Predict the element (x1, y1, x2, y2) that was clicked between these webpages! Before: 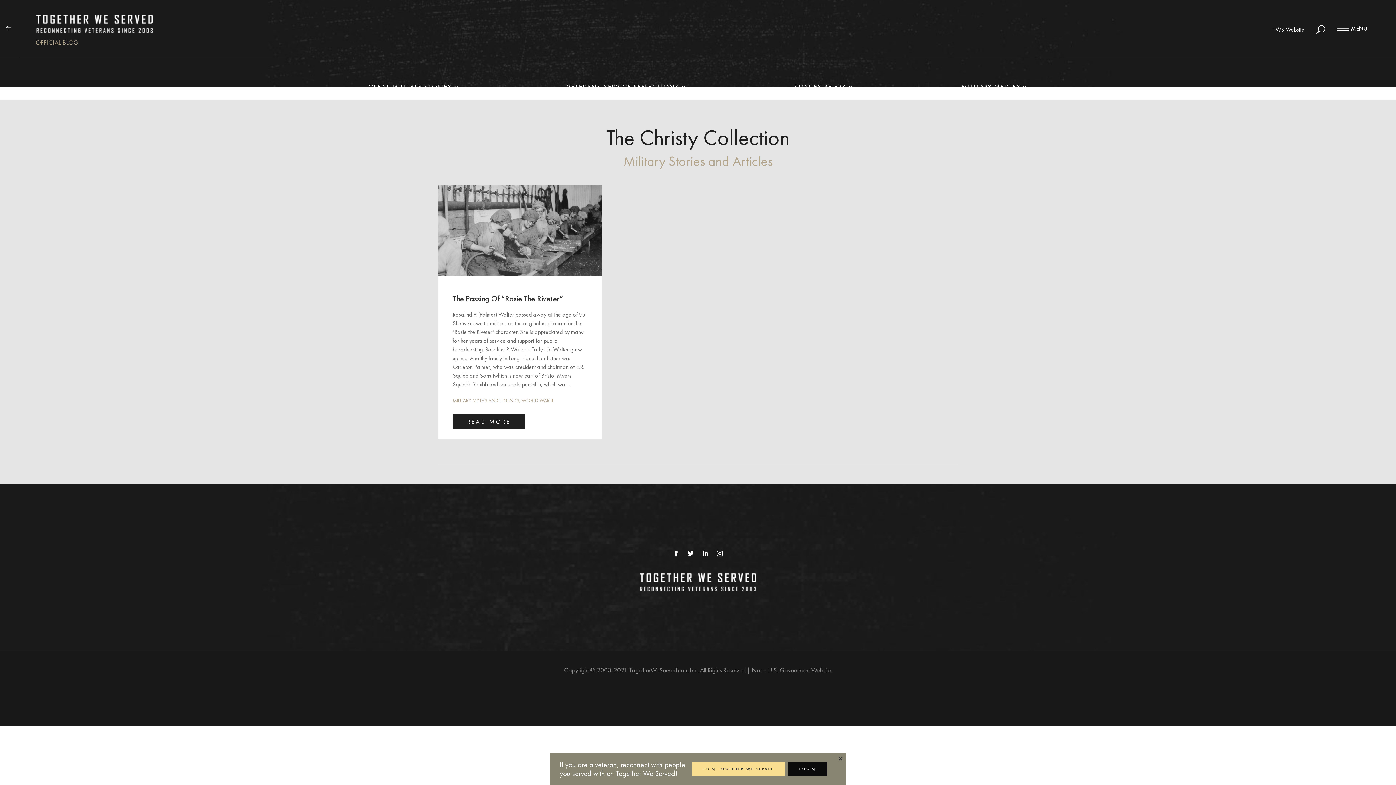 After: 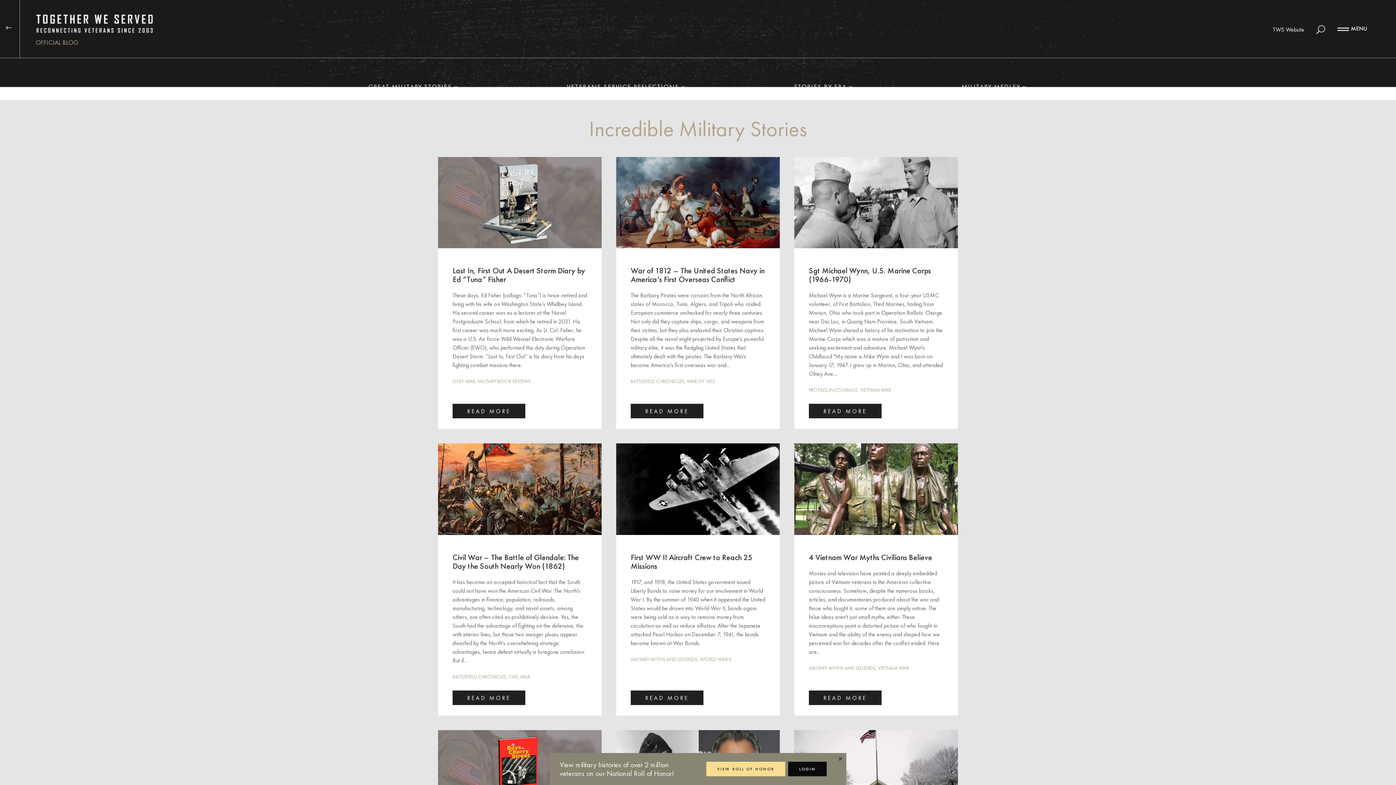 Action: bbox: (36, 14, 649, 32)